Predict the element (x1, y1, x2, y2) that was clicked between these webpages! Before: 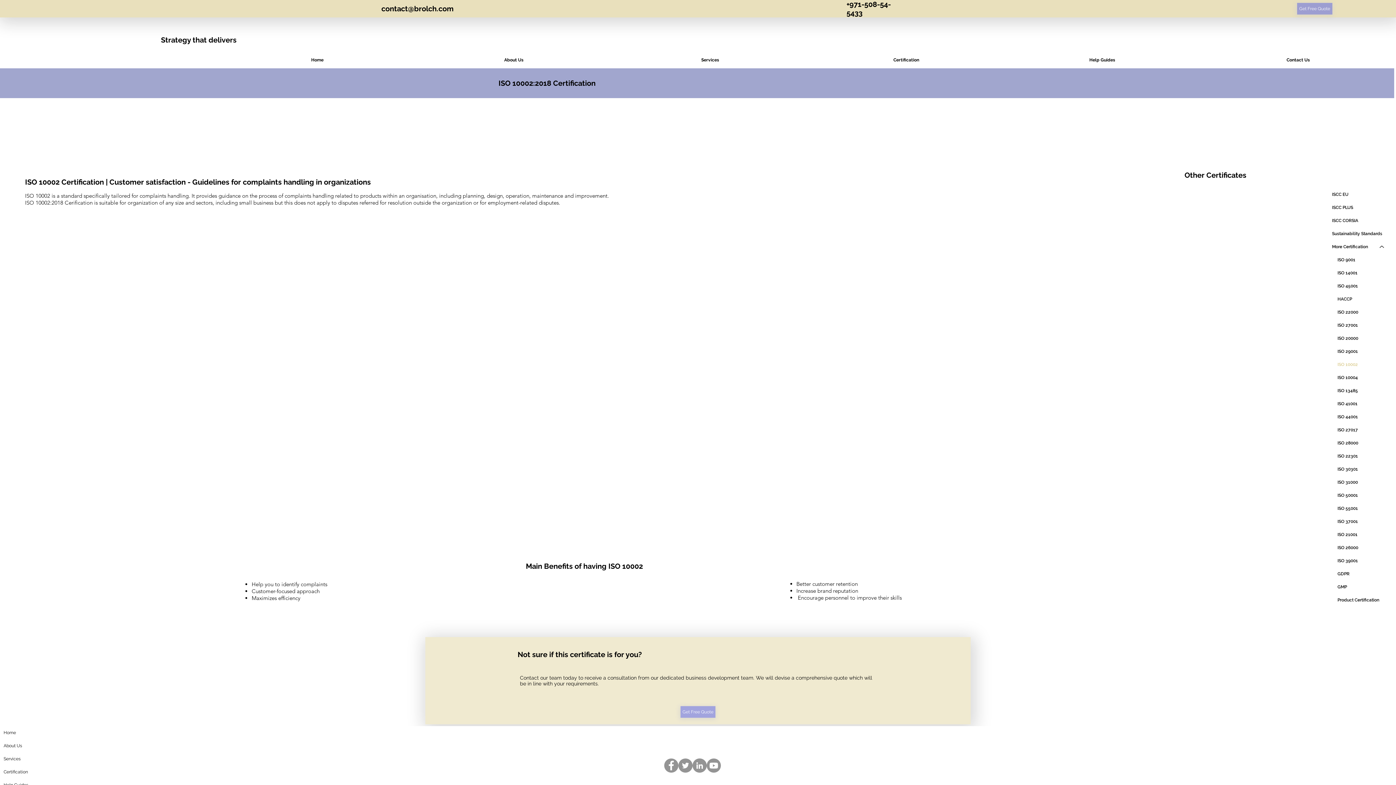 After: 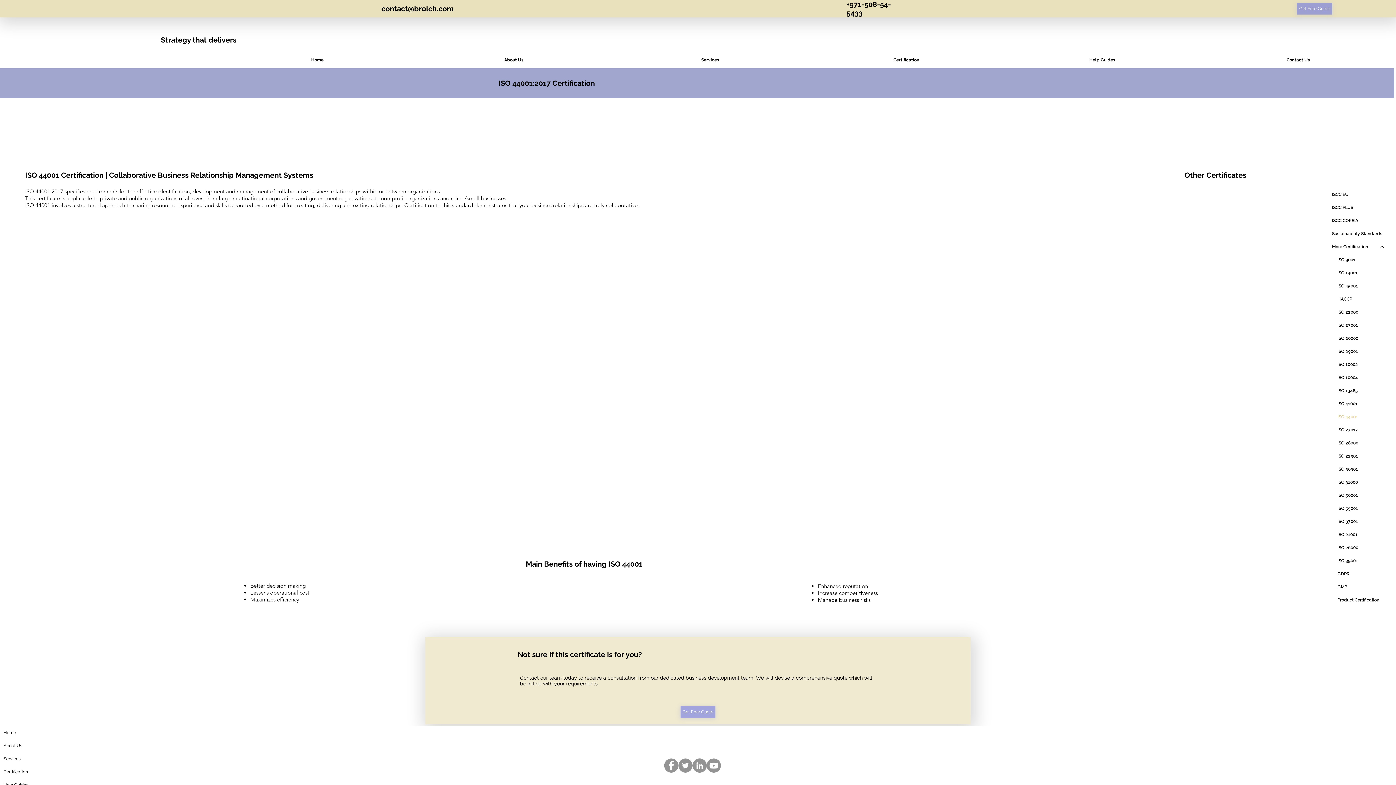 Action: bbox: (1328, 410, 1391, 423) label: ISO 44001